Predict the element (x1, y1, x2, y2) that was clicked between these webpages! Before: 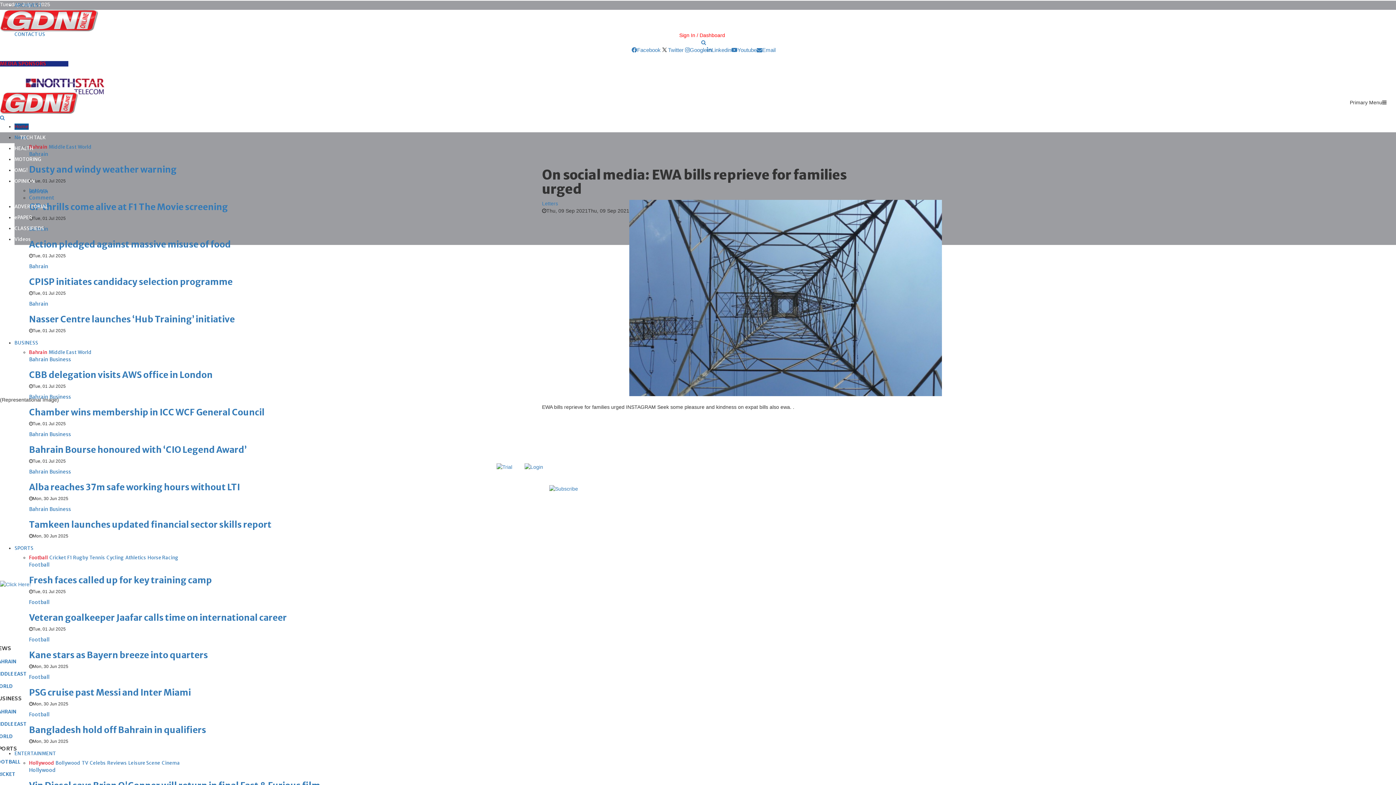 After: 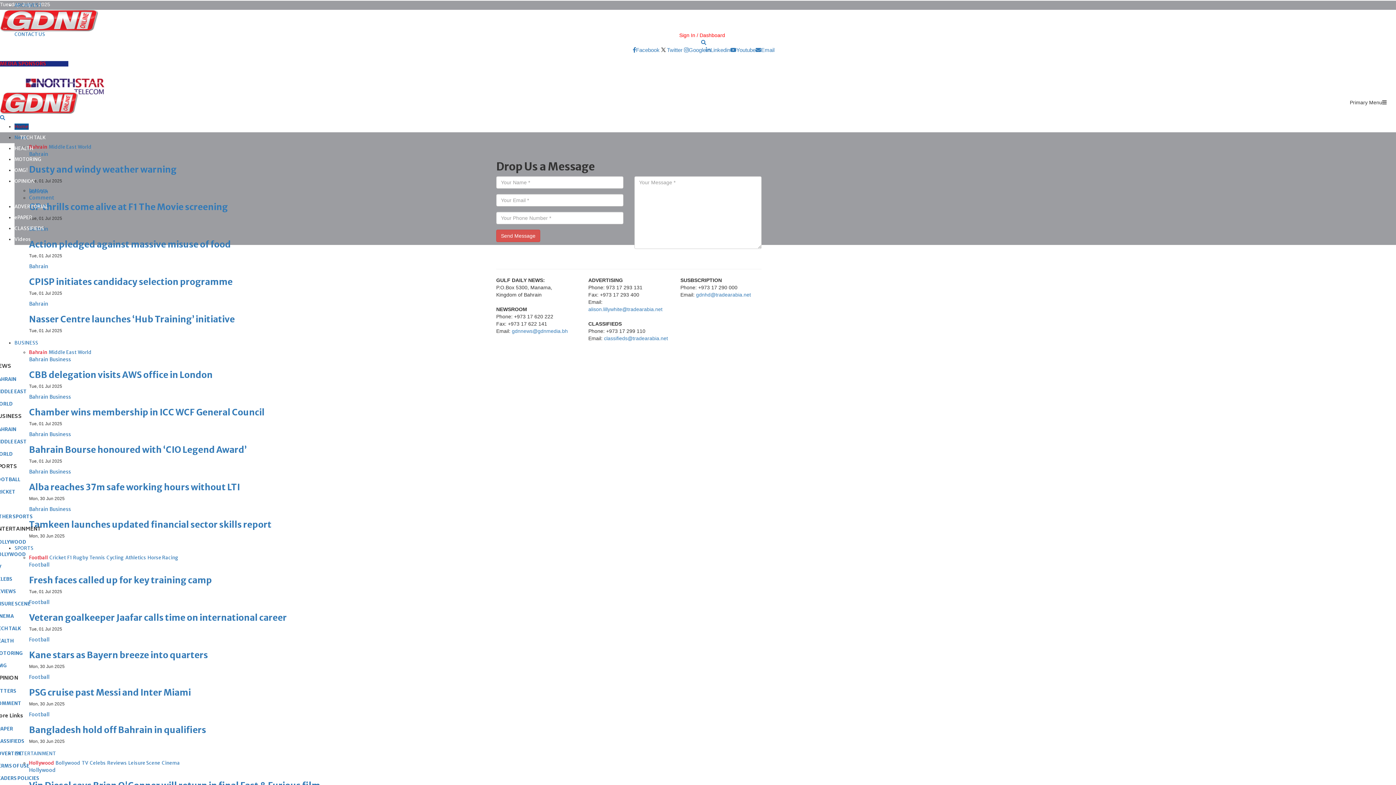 Action: label: CONTACT US bbox: (14, 31, 45, 37)